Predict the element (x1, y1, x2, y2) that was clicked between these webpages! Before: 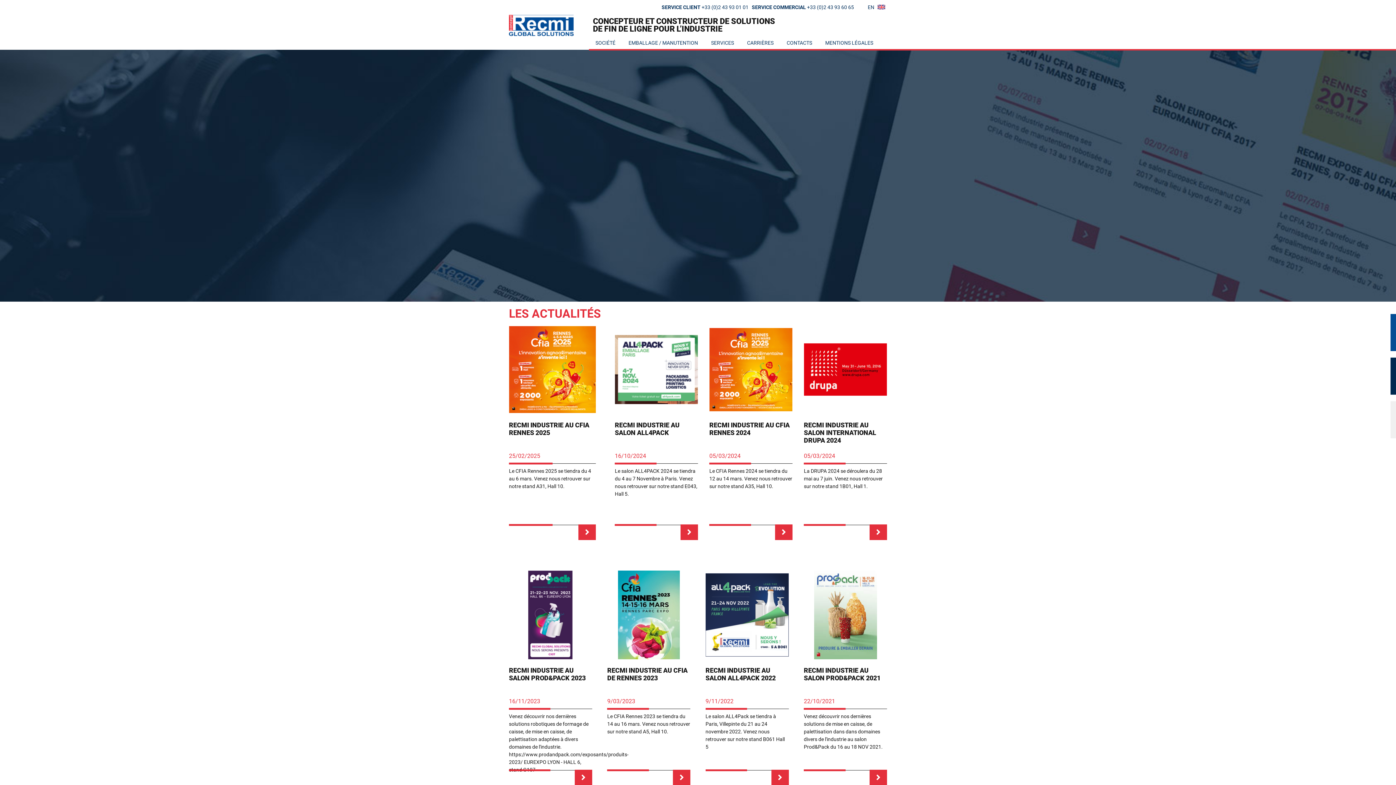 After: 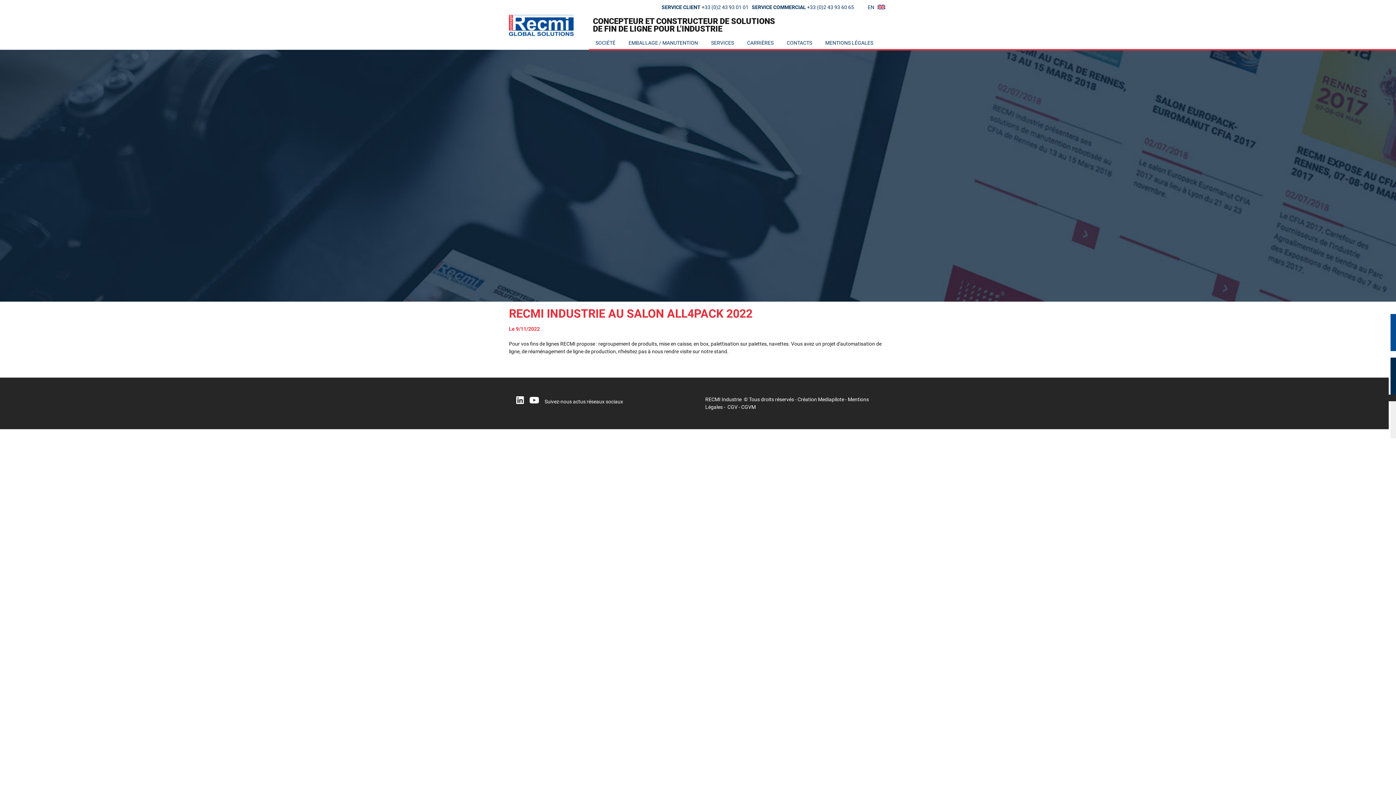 Action: bbox: (772, 770, 788, 787)